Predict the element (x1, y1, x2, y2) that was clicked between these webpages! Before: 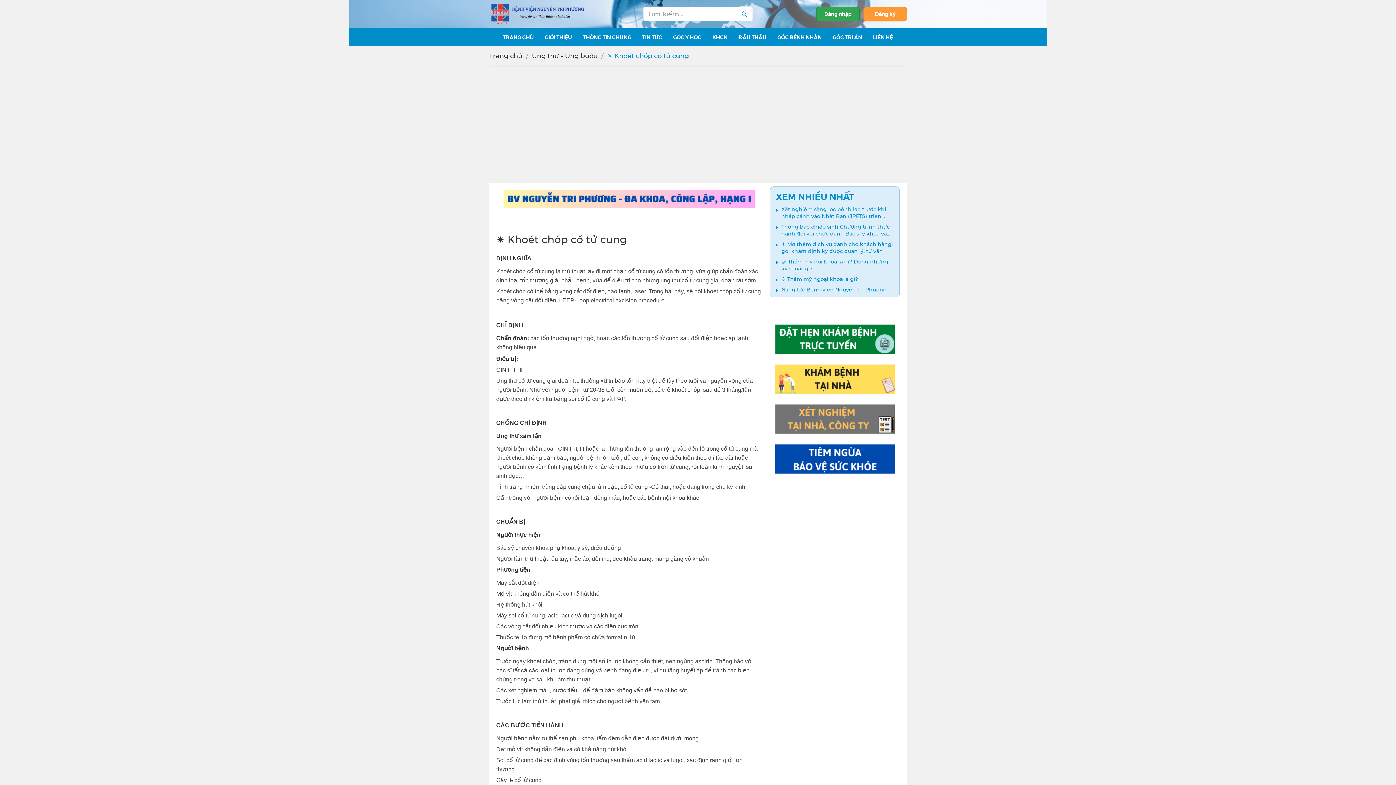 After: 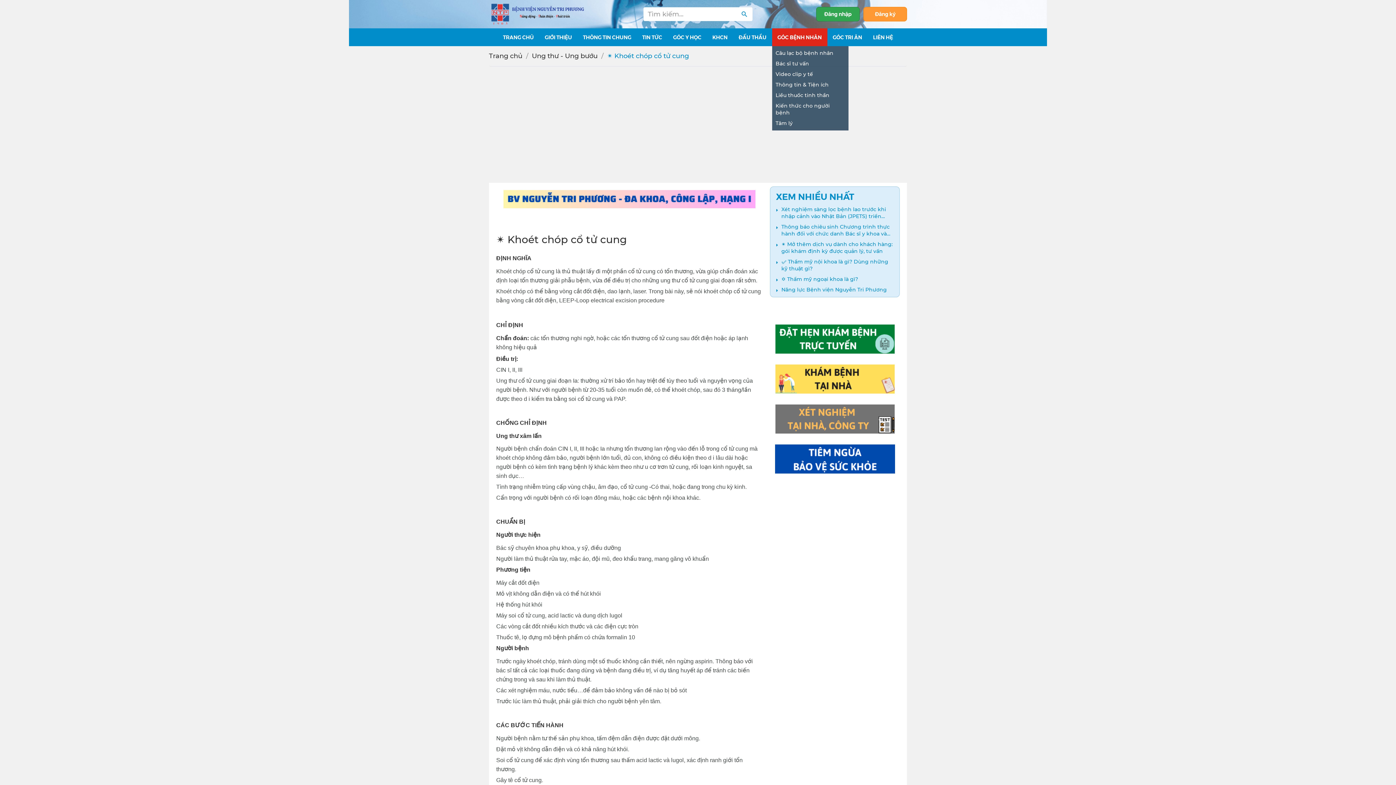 Action: bbox: (772, 28, 827, 46) label: GÓC BỆNH NHÂN